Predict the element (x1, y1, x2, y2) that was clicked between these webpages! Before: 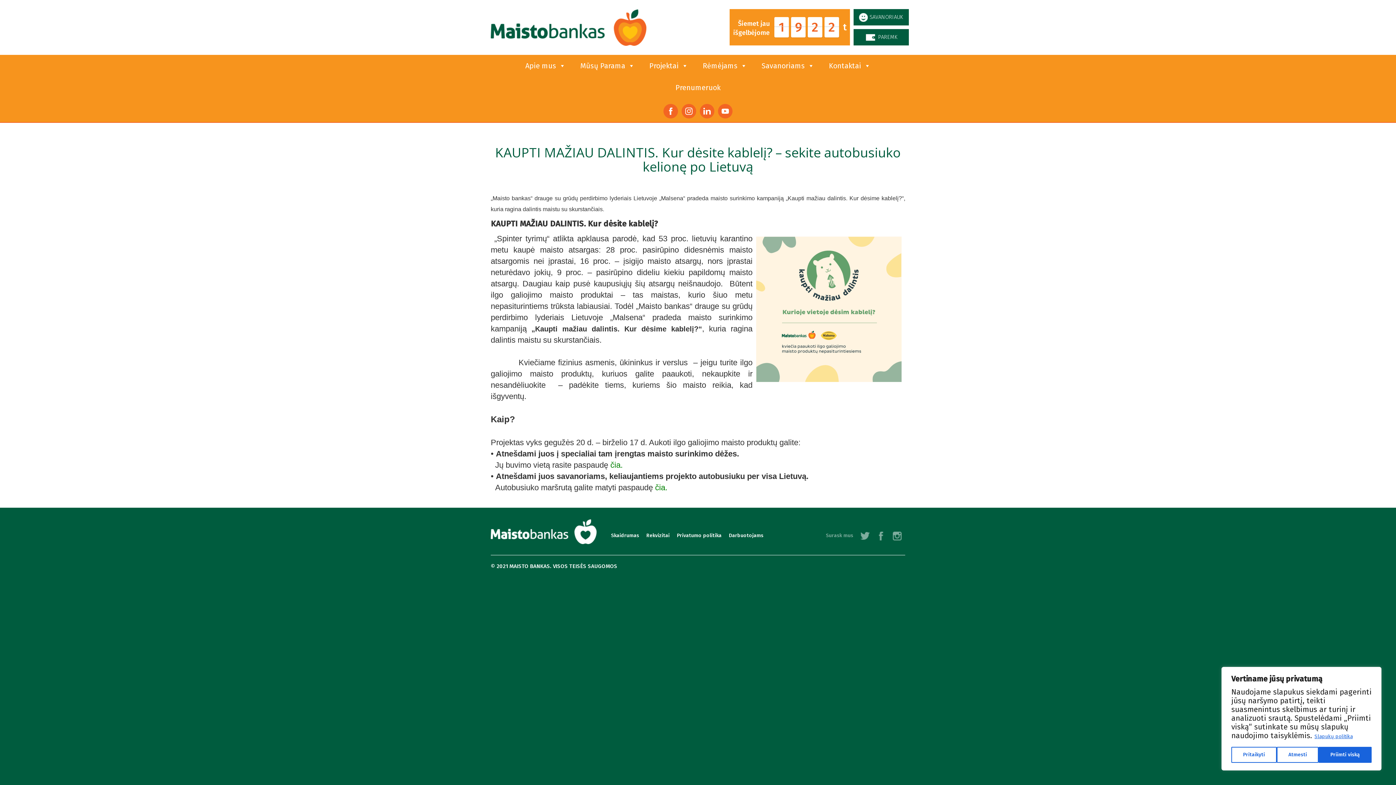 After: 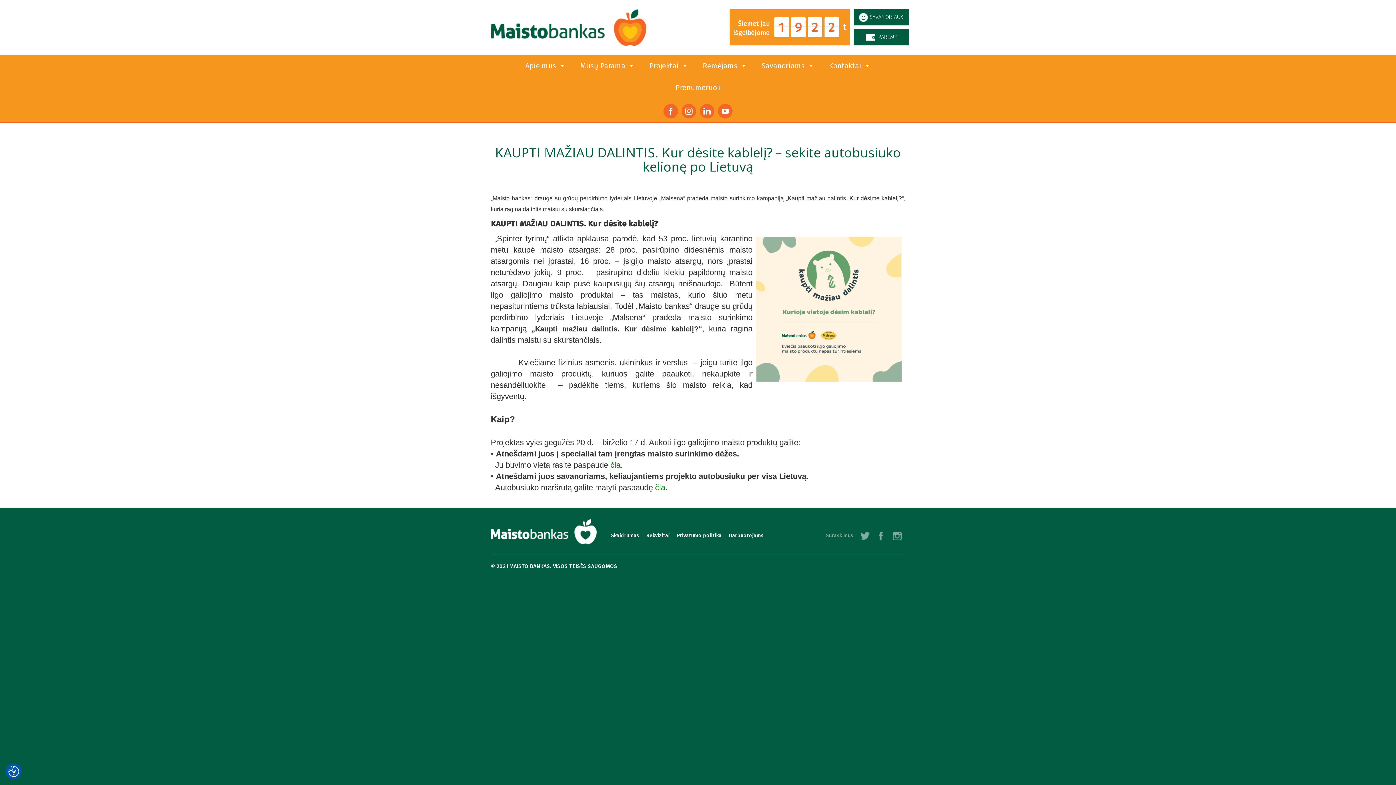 Action: bbox: (1276, 747, 1319, 763) label: Atmesti